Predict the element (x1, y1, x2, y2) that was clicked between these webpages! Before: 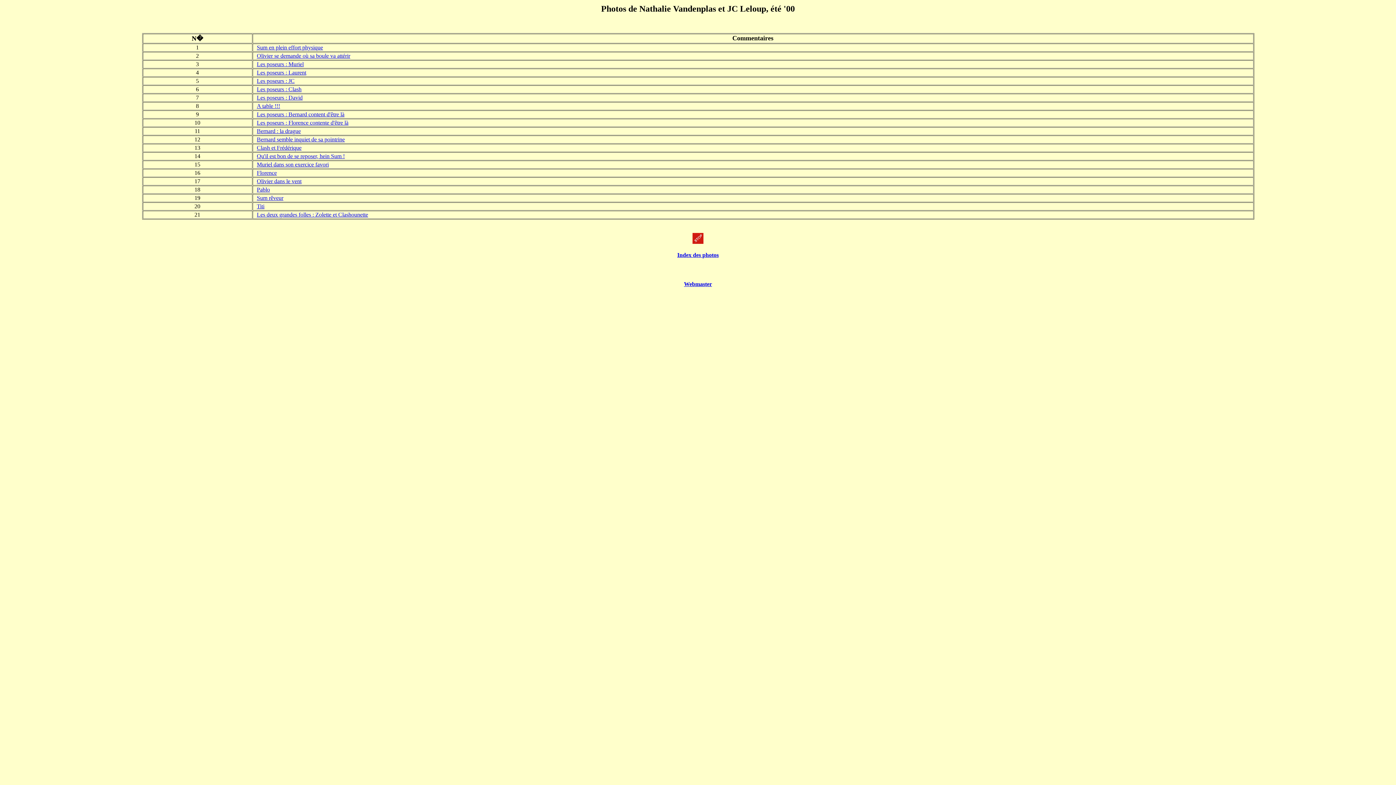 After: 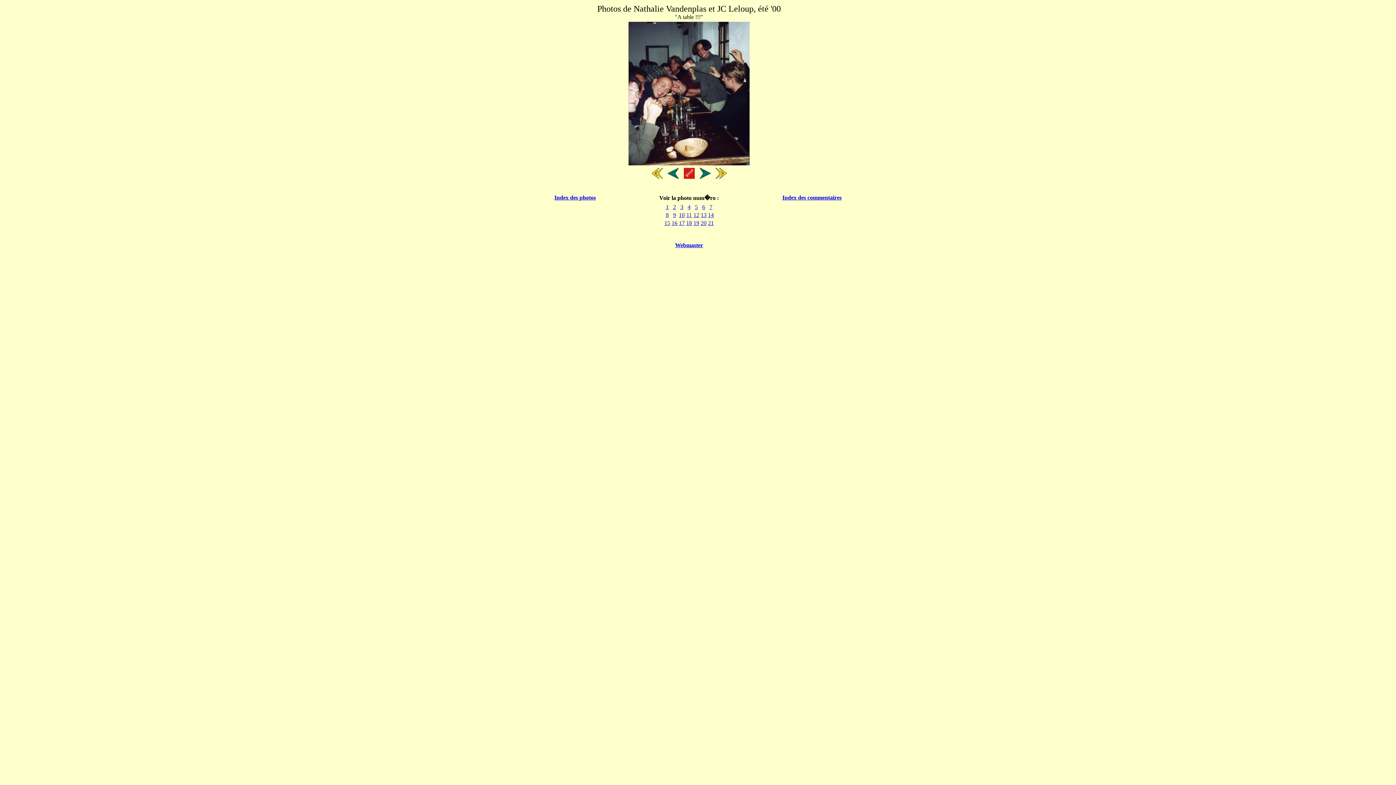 Action: label: A table !!! bbox: (253, 102, 1252, 109)